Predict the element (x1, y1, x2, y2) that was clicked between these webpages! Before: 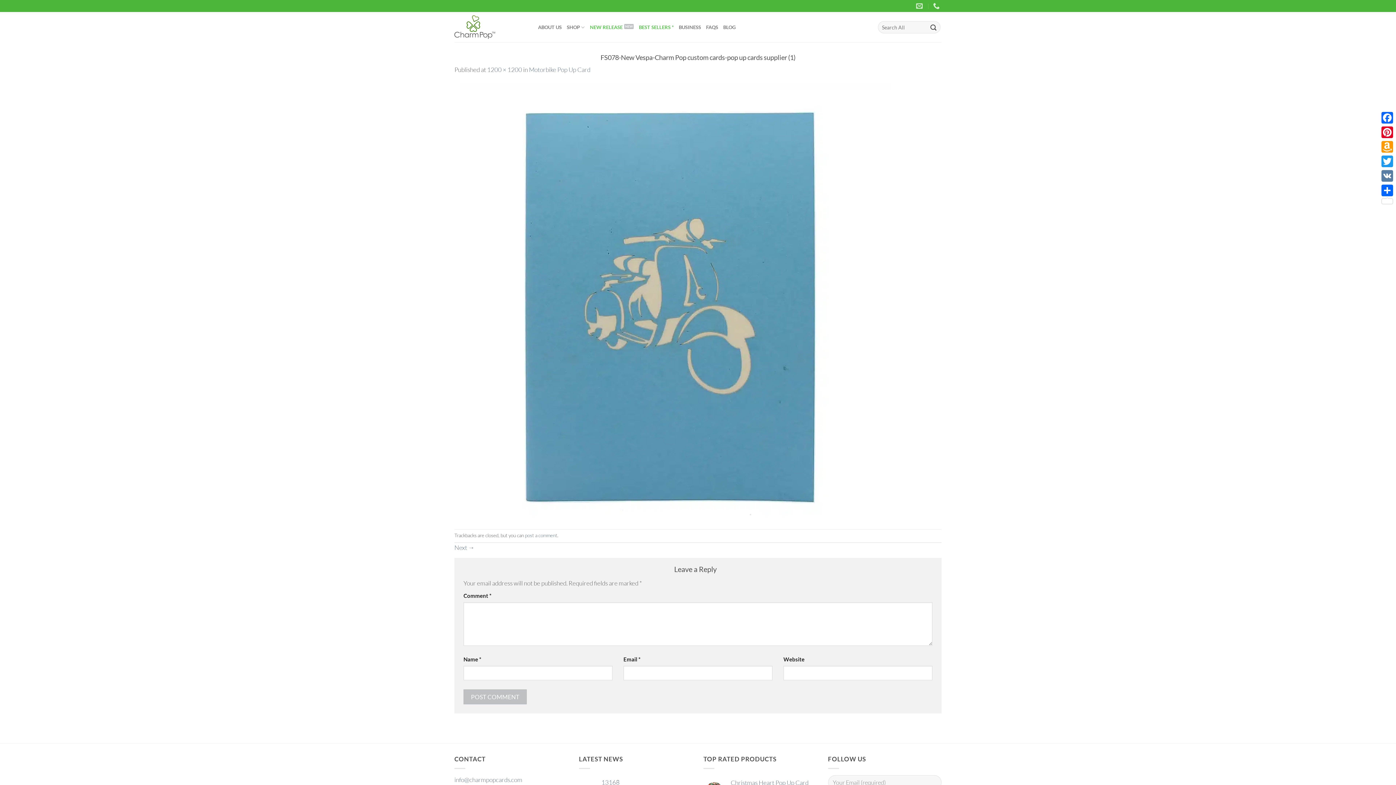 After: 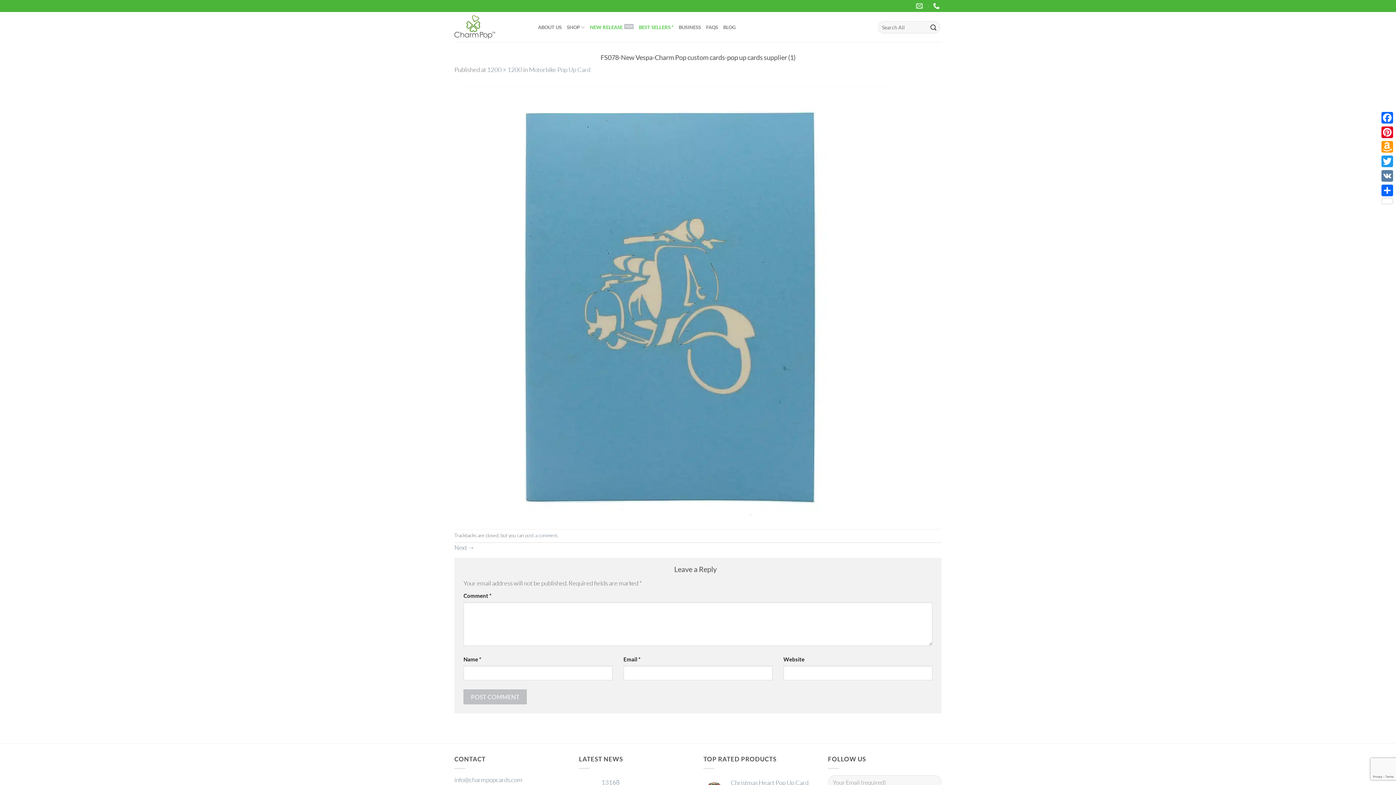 Action: bbox: (933, 0, 941, 11)